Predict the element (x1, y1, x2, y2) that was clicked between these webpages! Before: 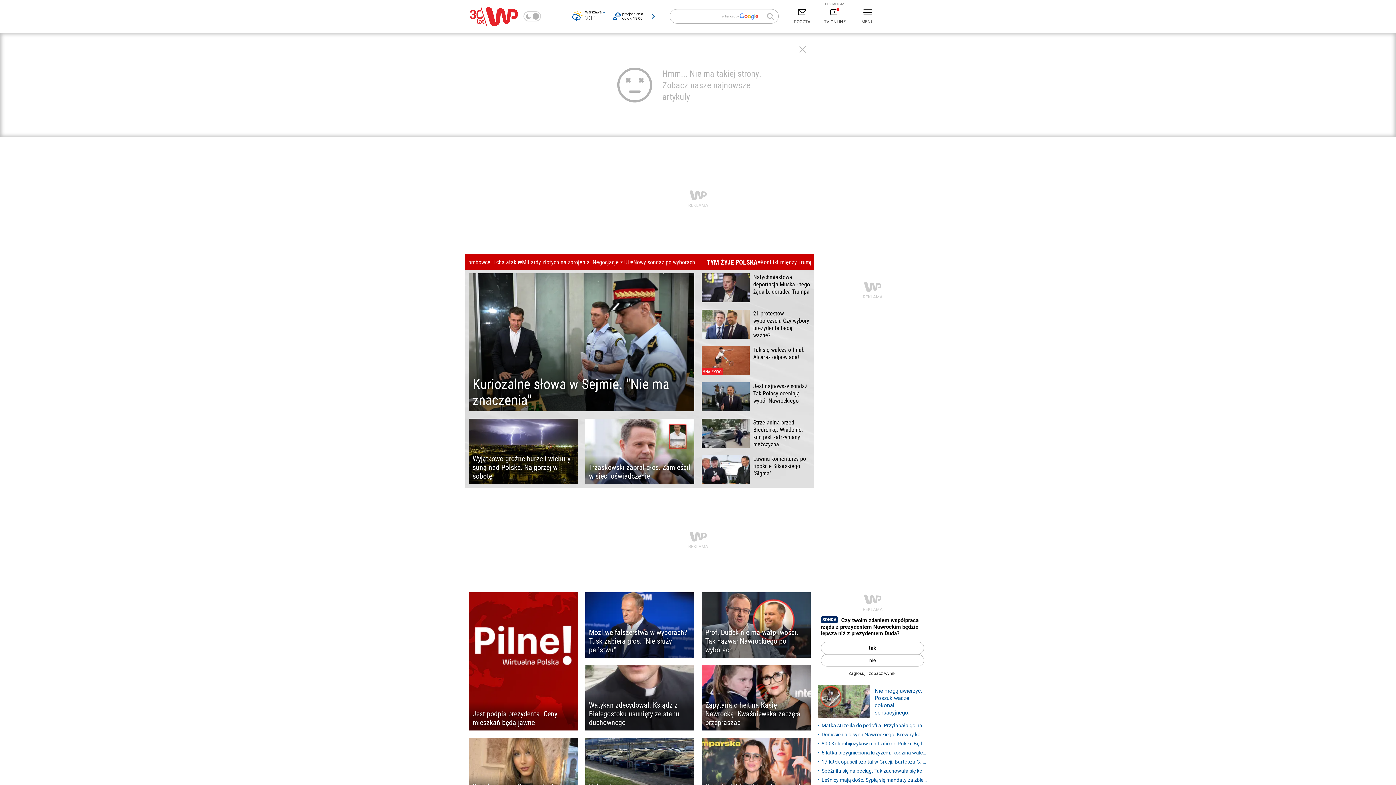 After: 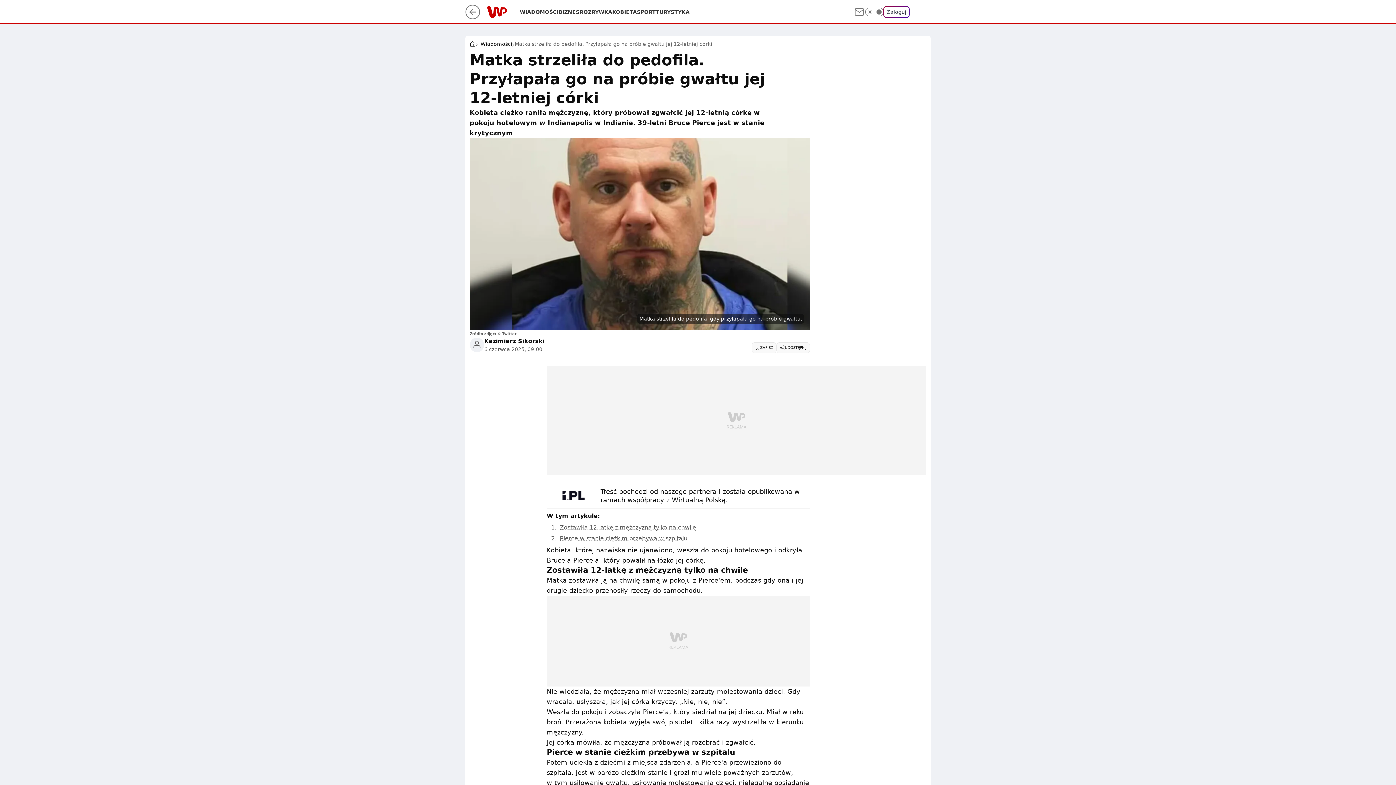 Action: label: Matka strzeliła do pedofila. Przyłapała go na próbie gwałtu jej córki bbox: (818, 722, 927, 729)